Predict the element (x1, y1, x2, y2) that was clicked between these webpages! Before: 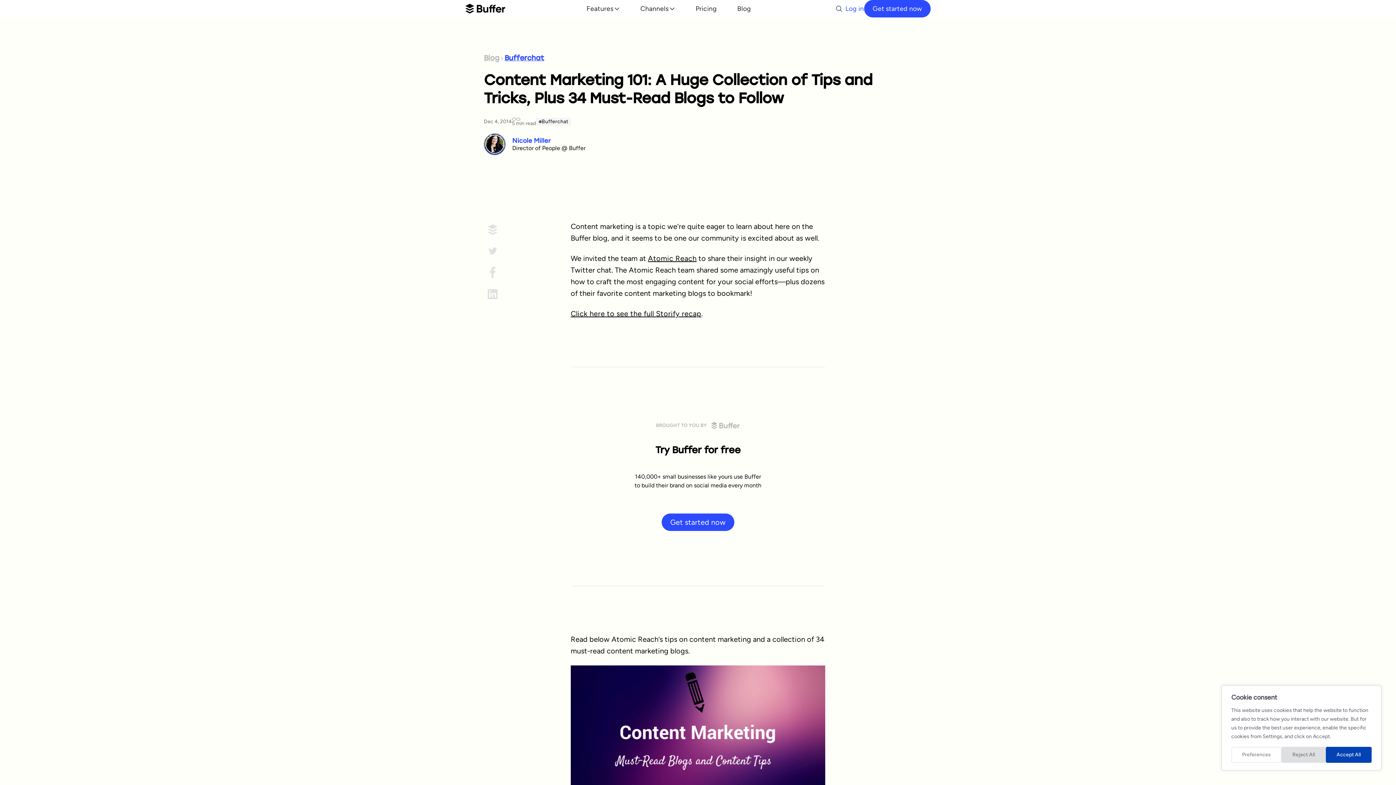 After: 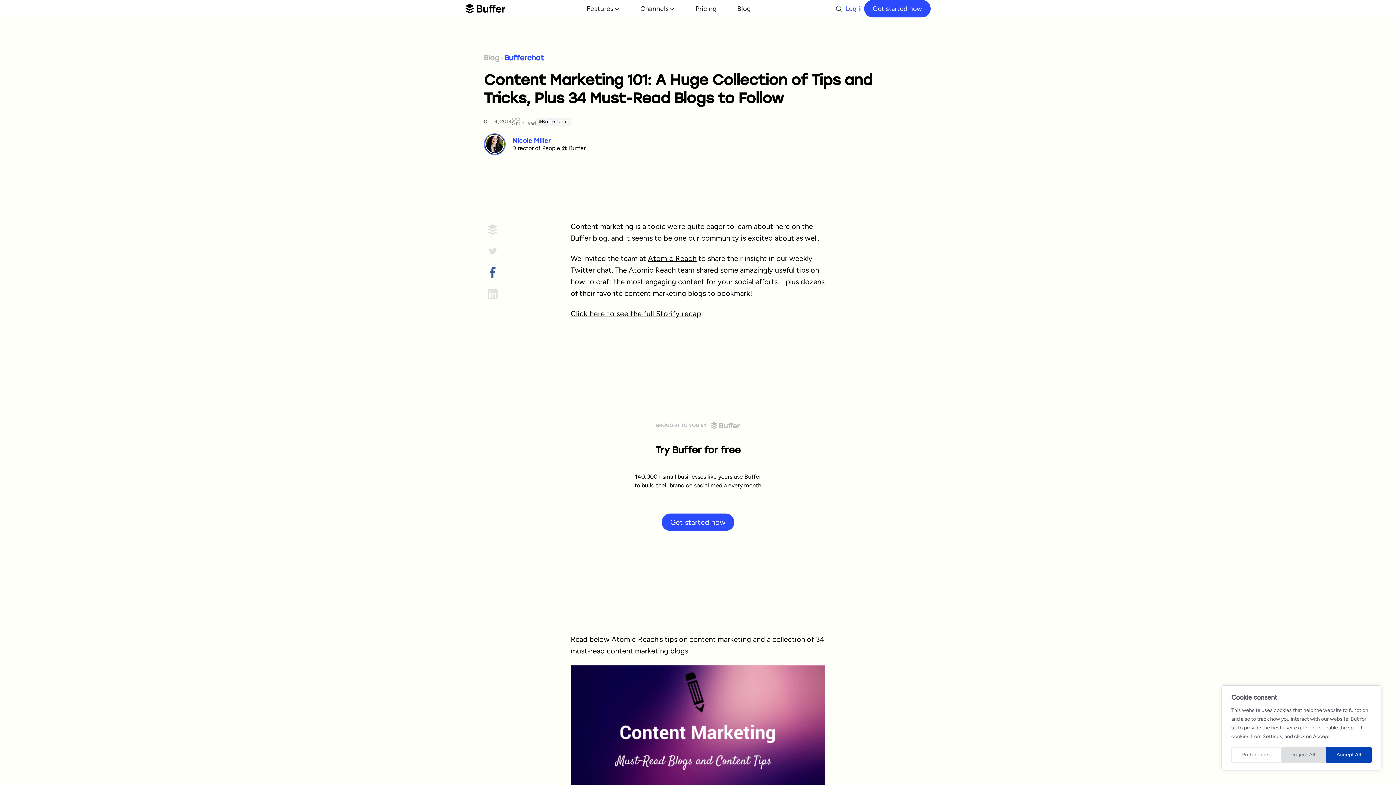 Action: label: Share on Facebook bbox: (484, 263, 501, 281)